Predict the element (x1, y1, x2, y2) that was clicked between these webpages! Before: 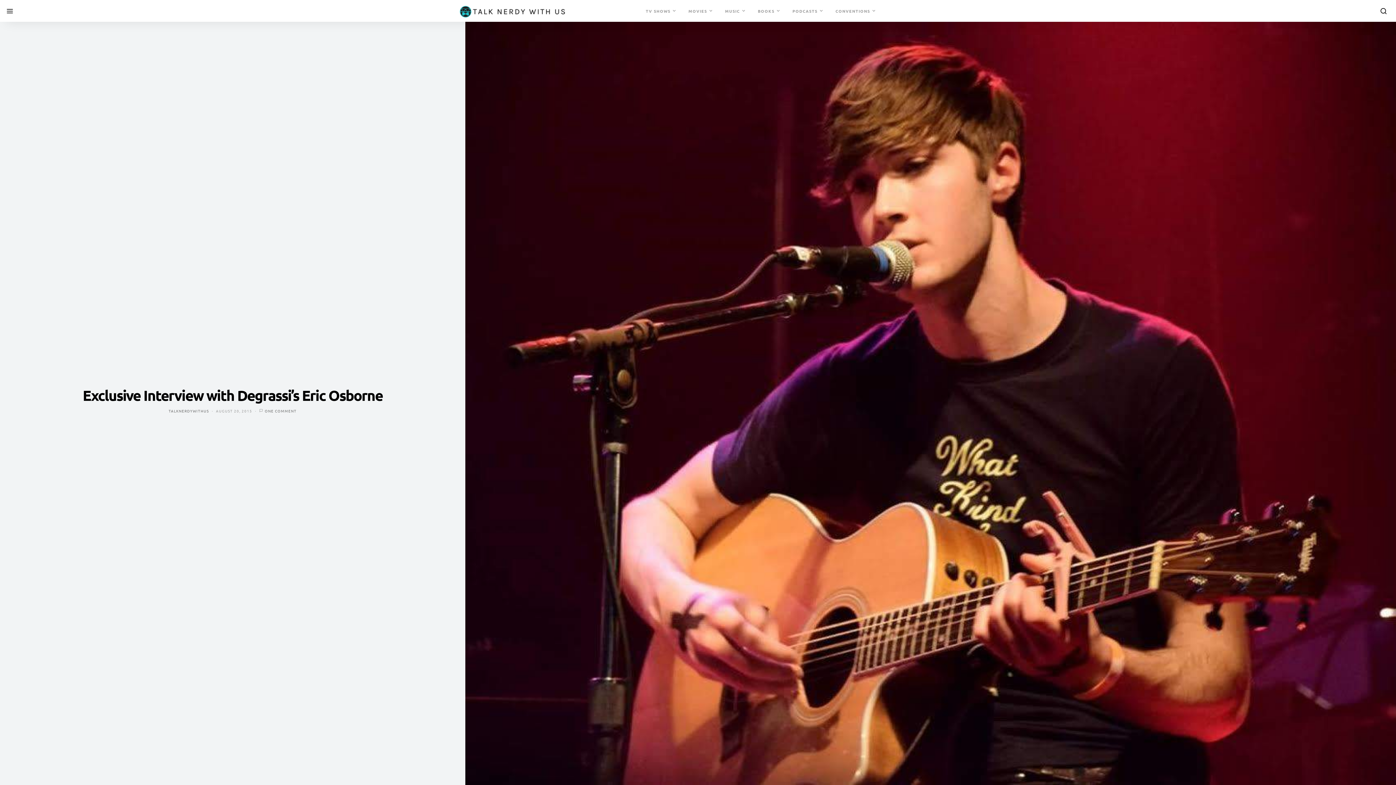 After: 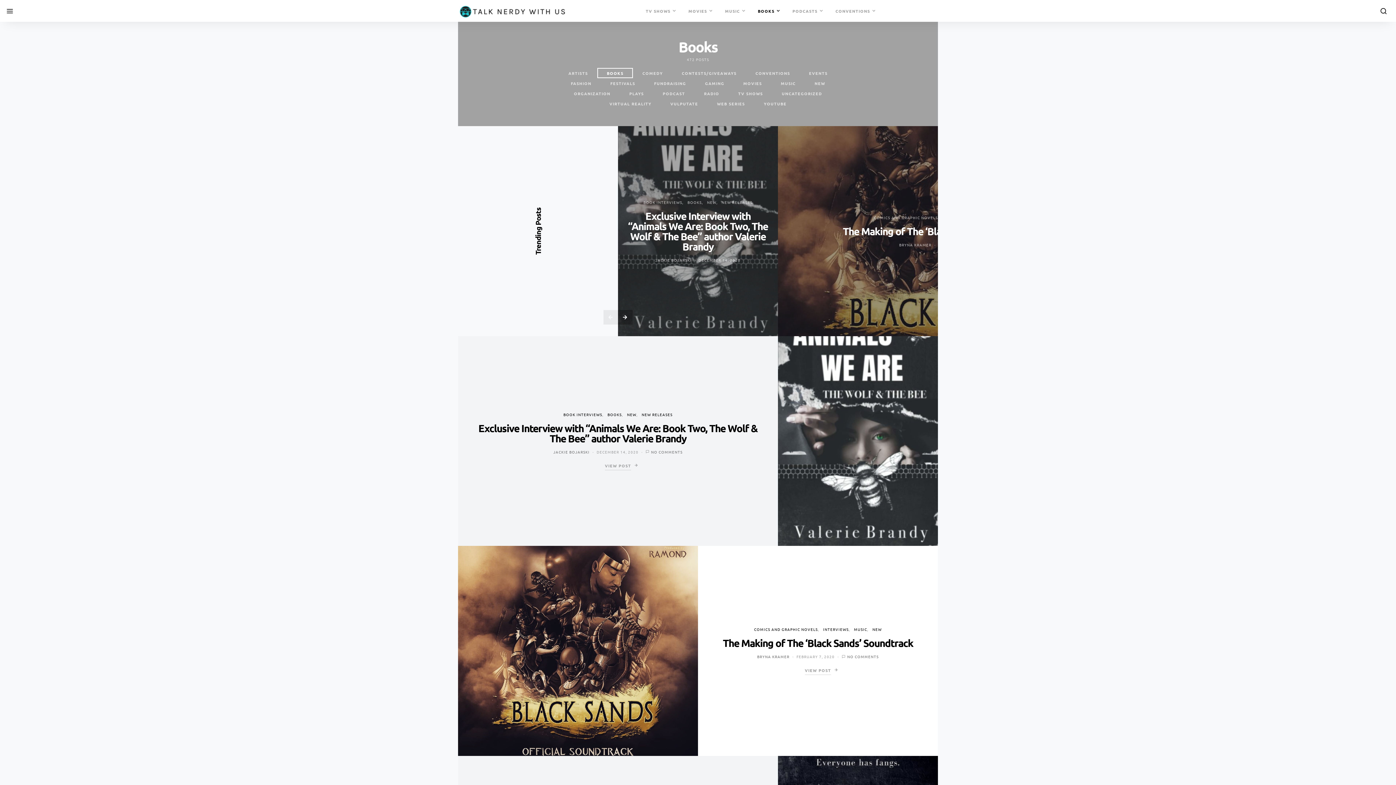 Action: label: BOOKS bbox: (752, 0, 786, 21)